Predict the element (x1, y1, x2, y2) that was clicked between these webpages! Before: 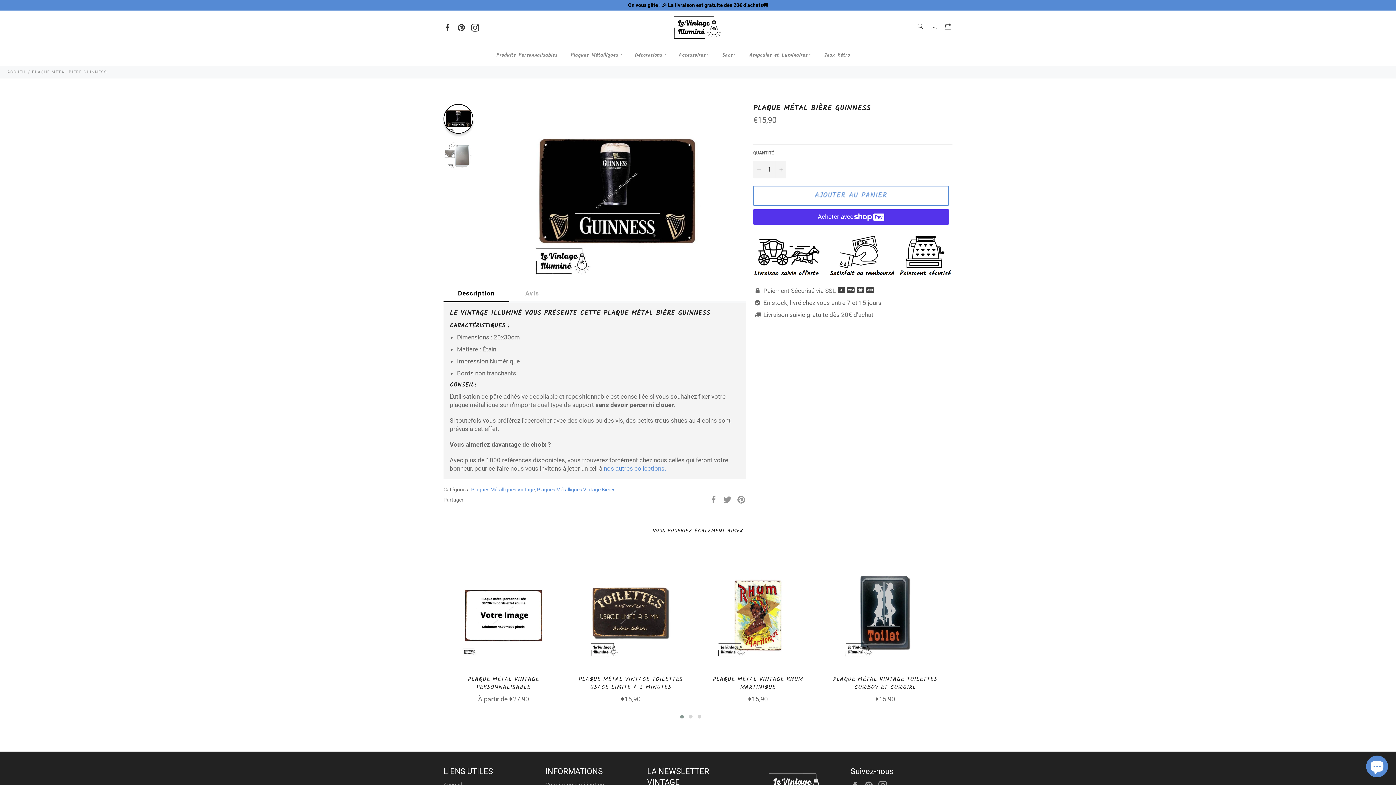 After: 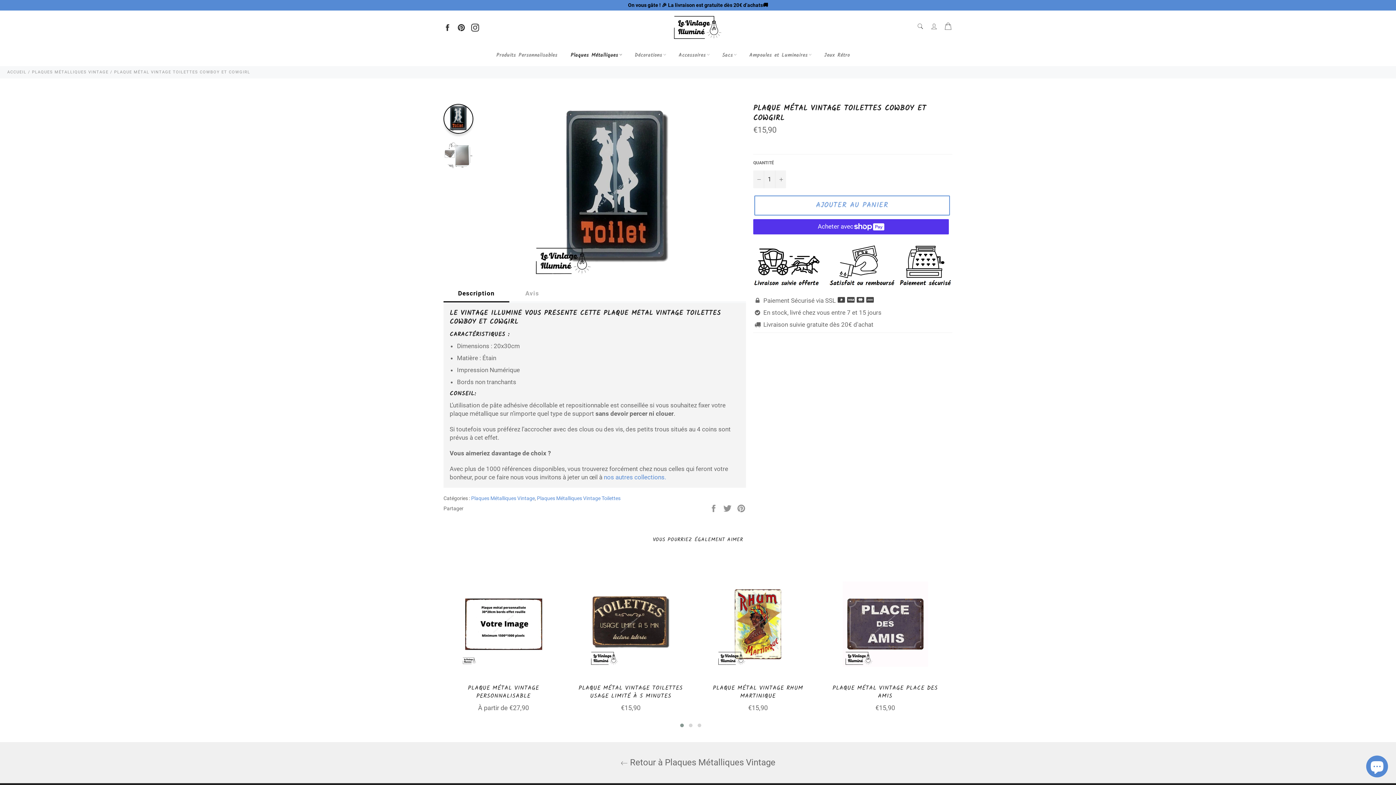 Action: bbox: (825, 553, 945, 708) label: PLAQUE MÉTAL VINTAGE TOILETTES COWBOY ET COWGIRL
Prix régulier
€15,90